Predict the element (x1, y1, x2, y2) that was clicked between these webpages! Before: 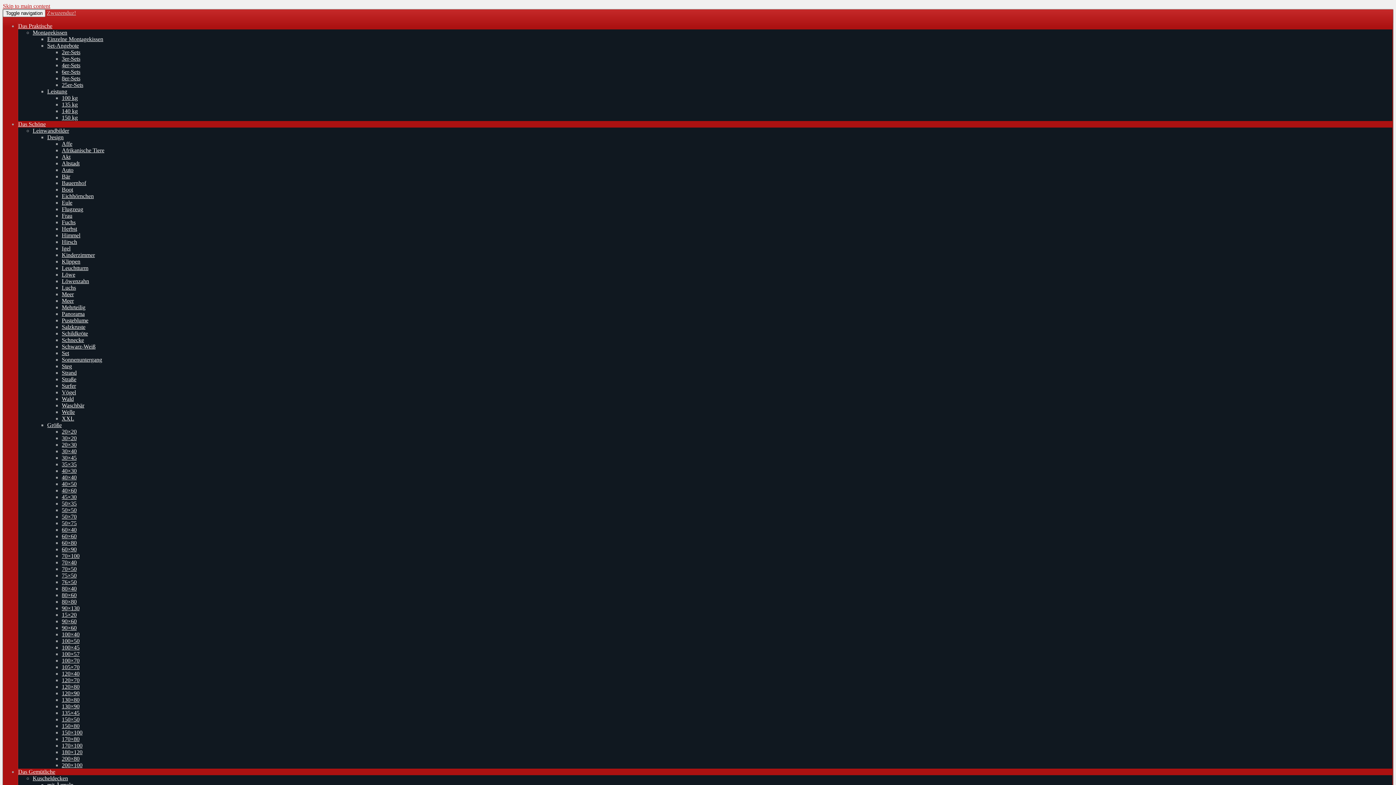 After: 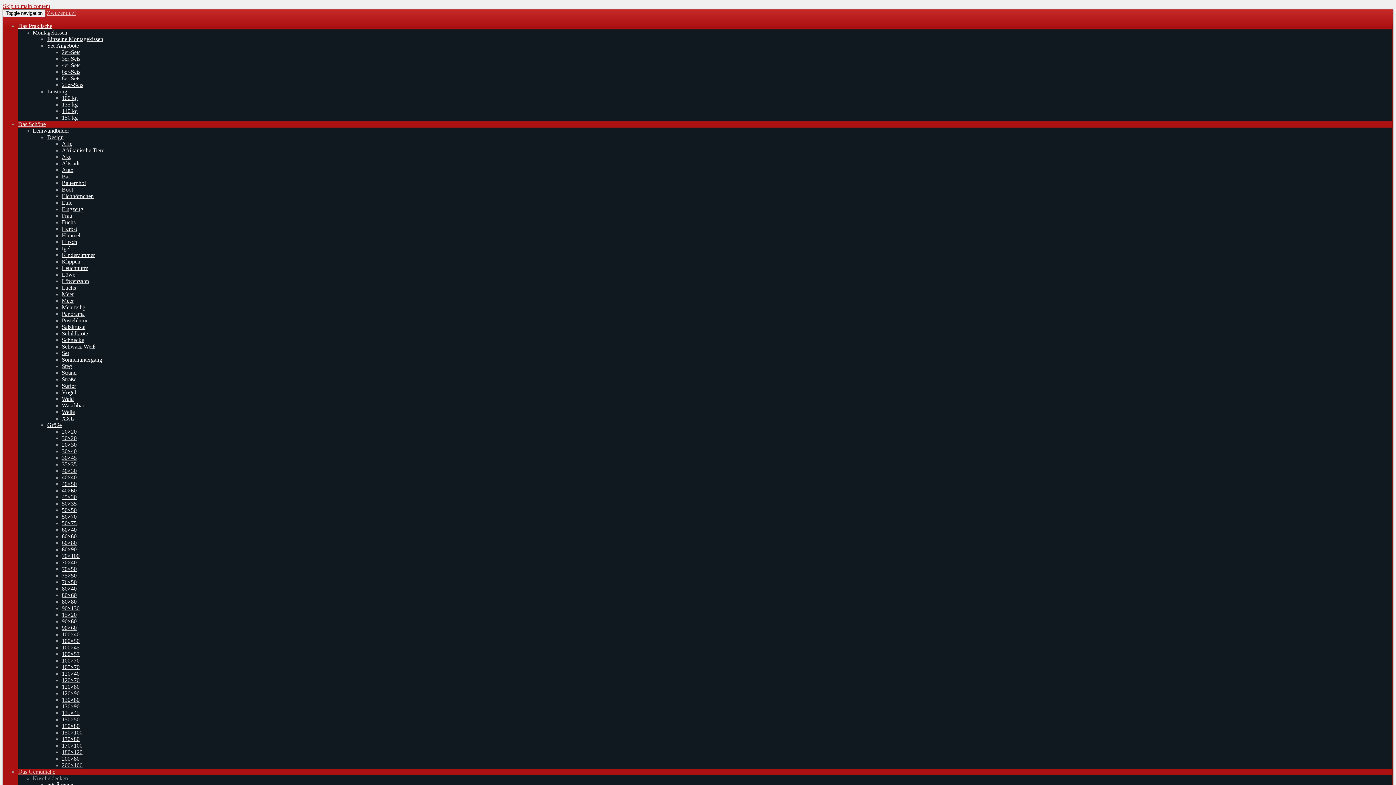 Action: bbox: (32, 775, 68, 781) label: Kuscheldecken